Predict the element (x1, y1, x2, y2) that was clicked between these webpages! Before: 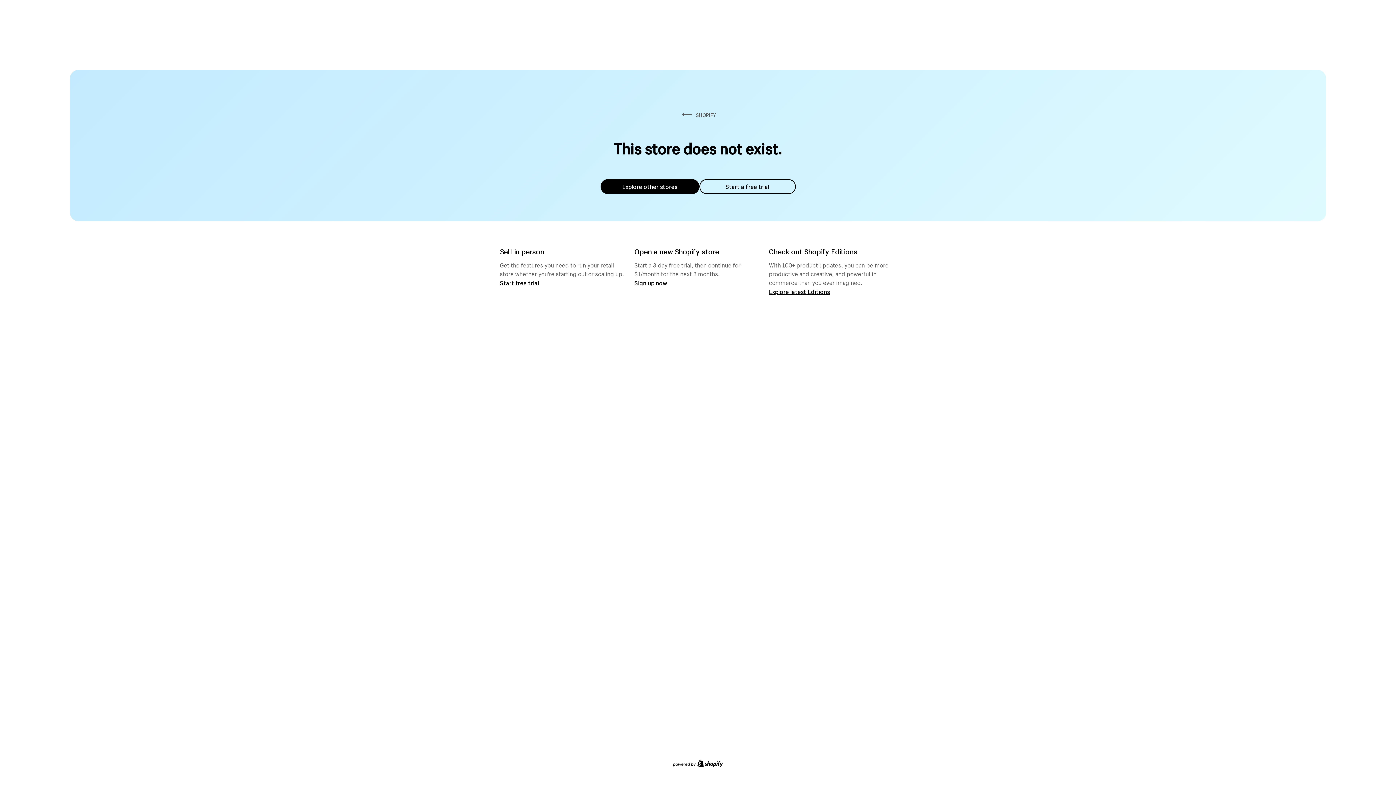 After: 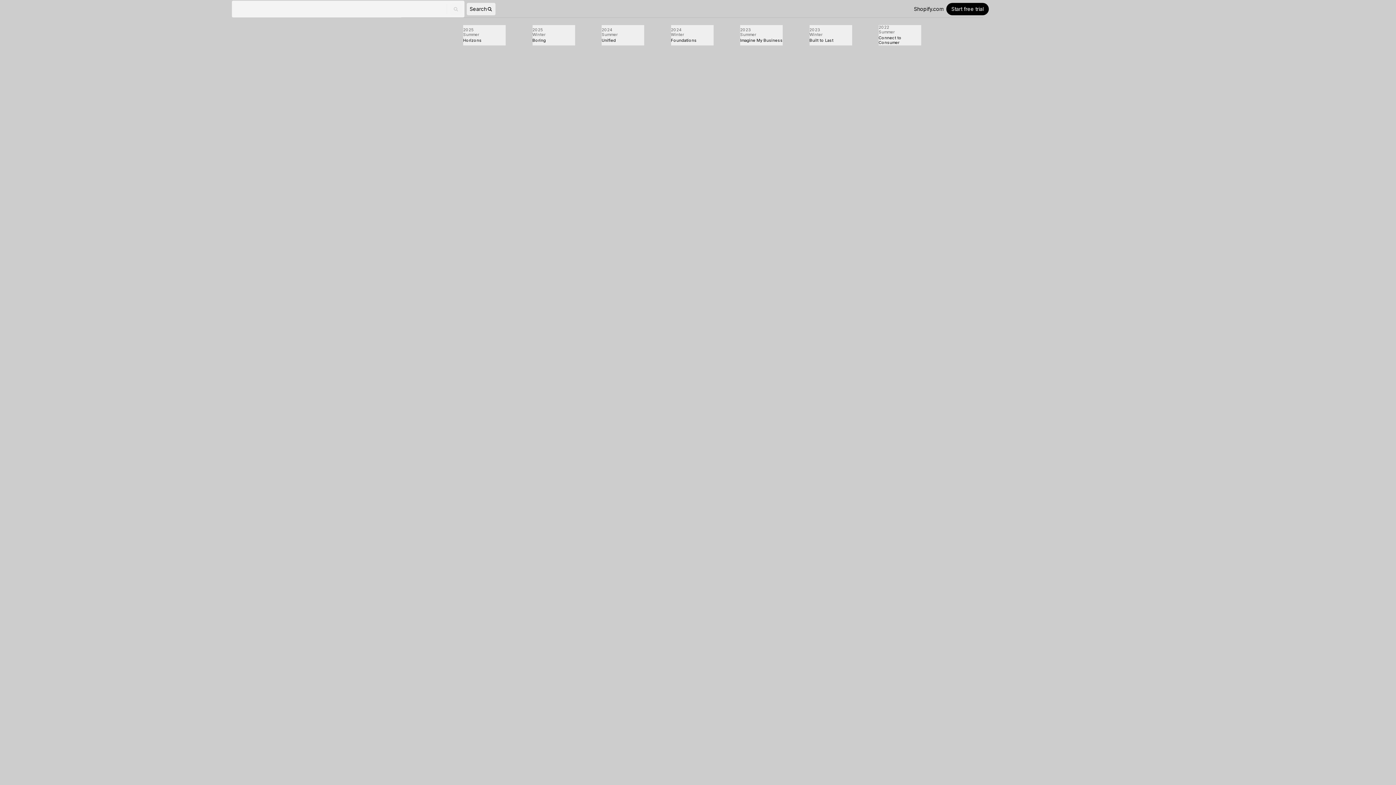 Action: bbox: (769, 287, 830, 295) label: Explore latest Editions